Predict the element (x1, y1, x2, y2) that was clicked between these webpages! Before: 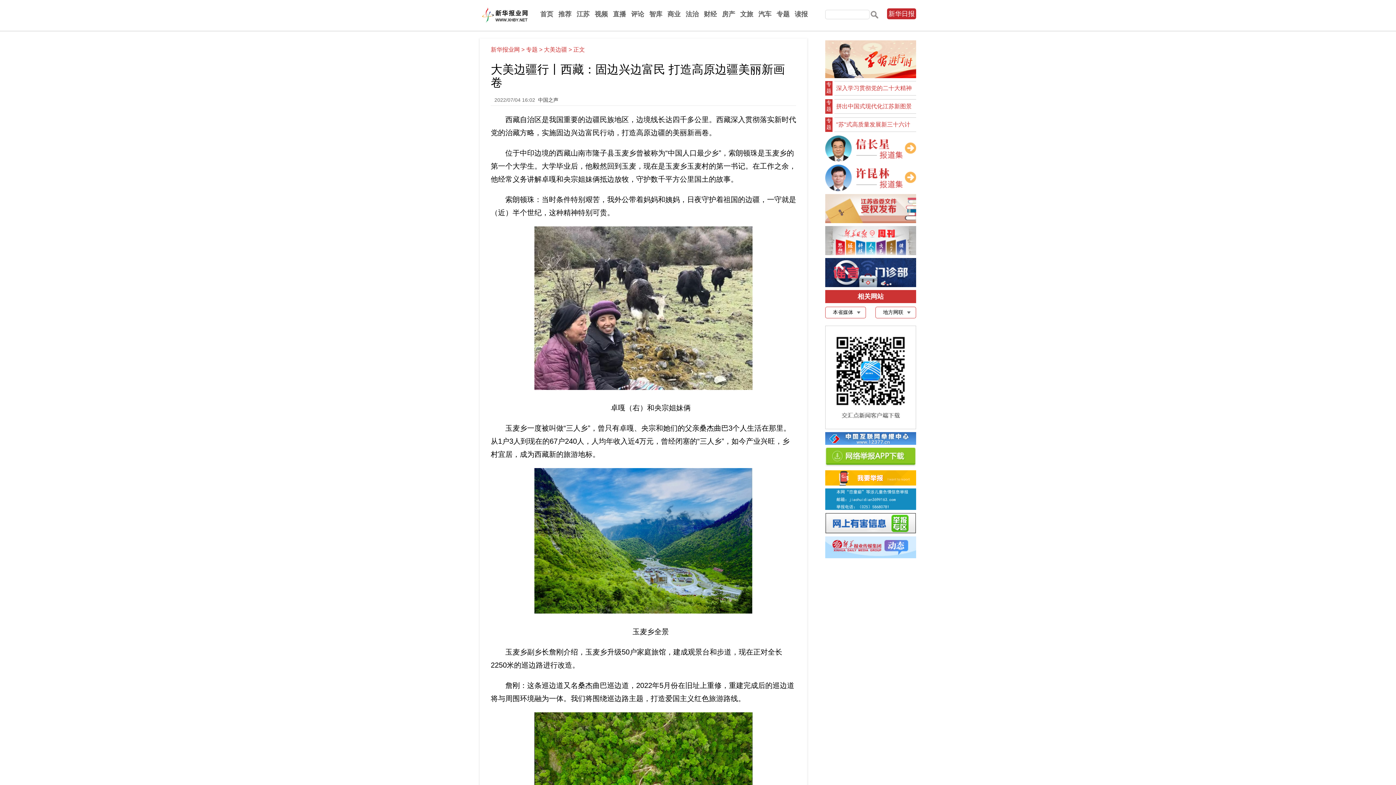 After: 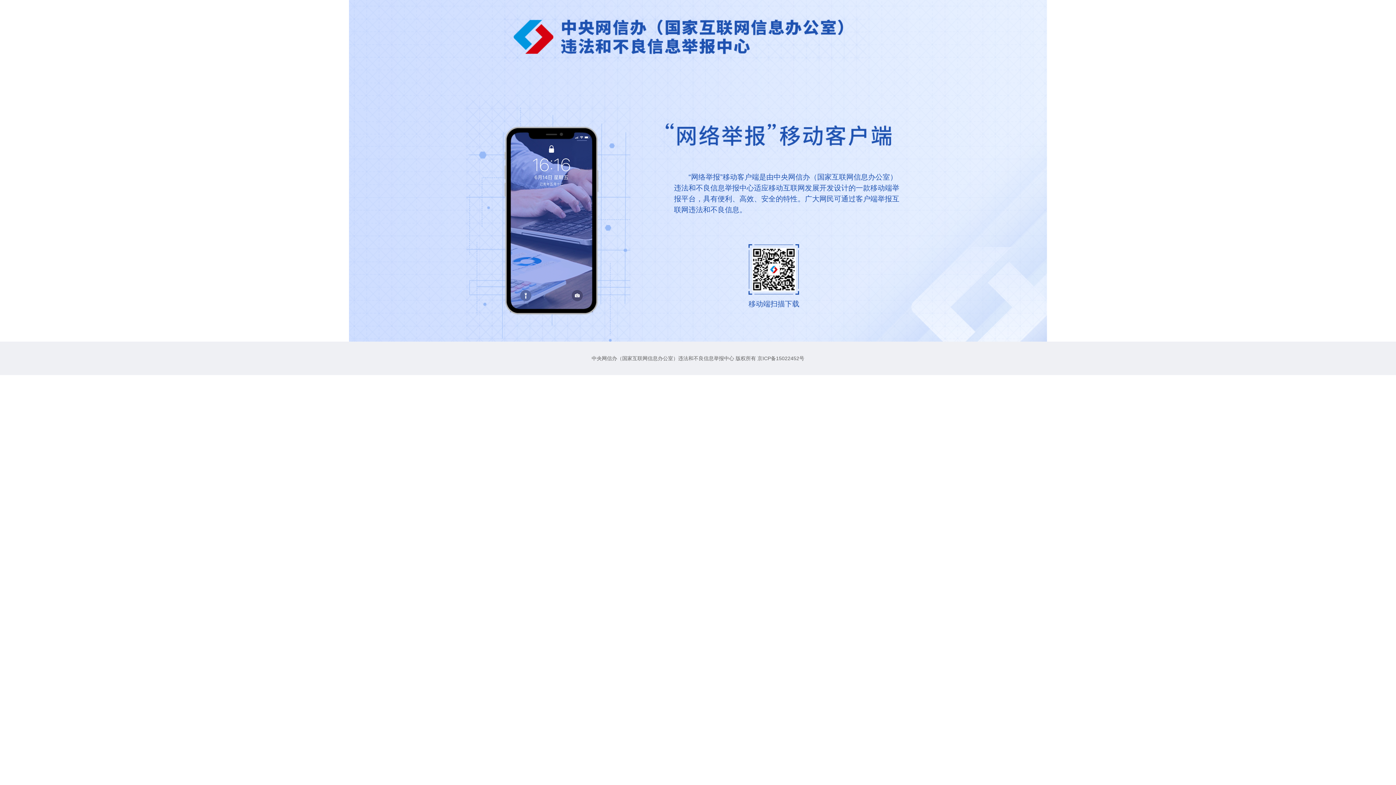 Action: bbox: (825, 463, 916, 468)